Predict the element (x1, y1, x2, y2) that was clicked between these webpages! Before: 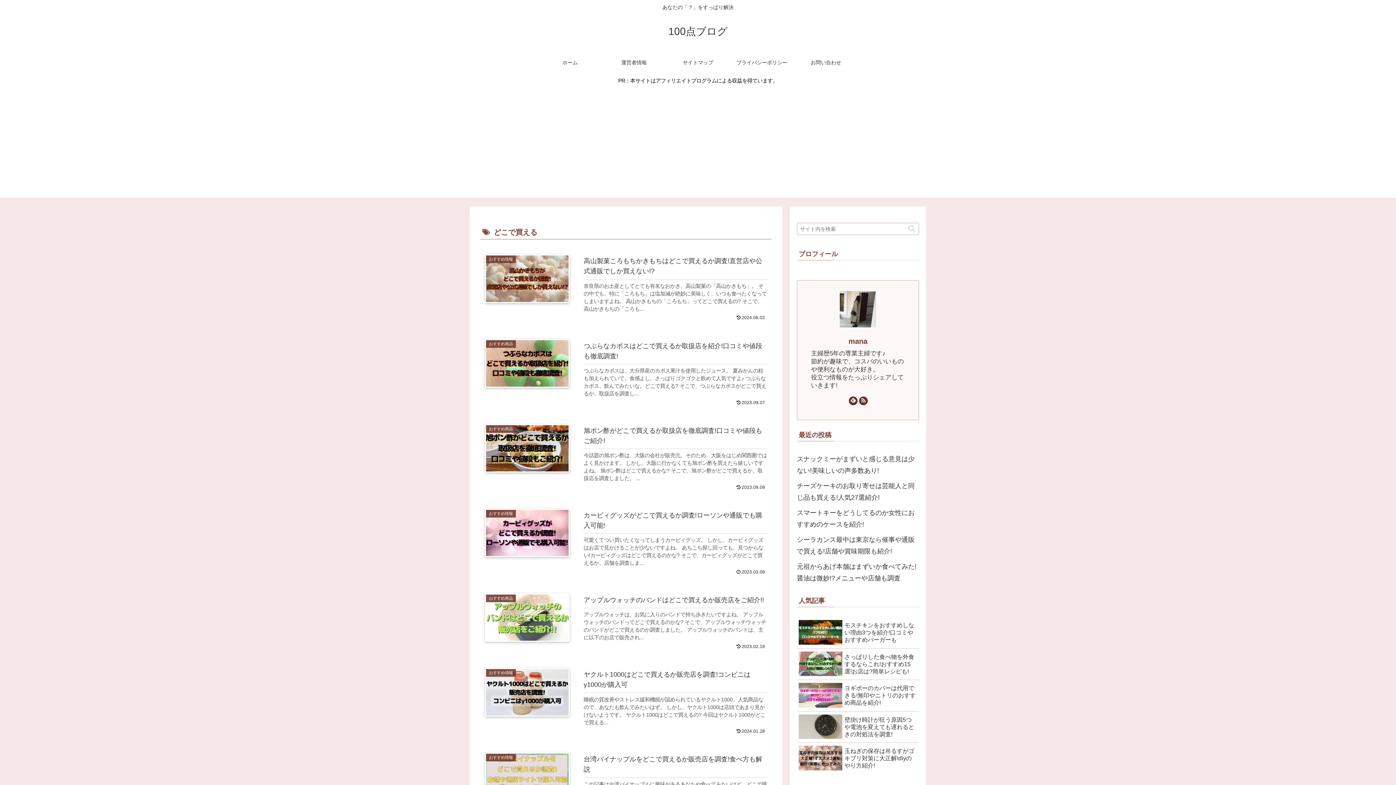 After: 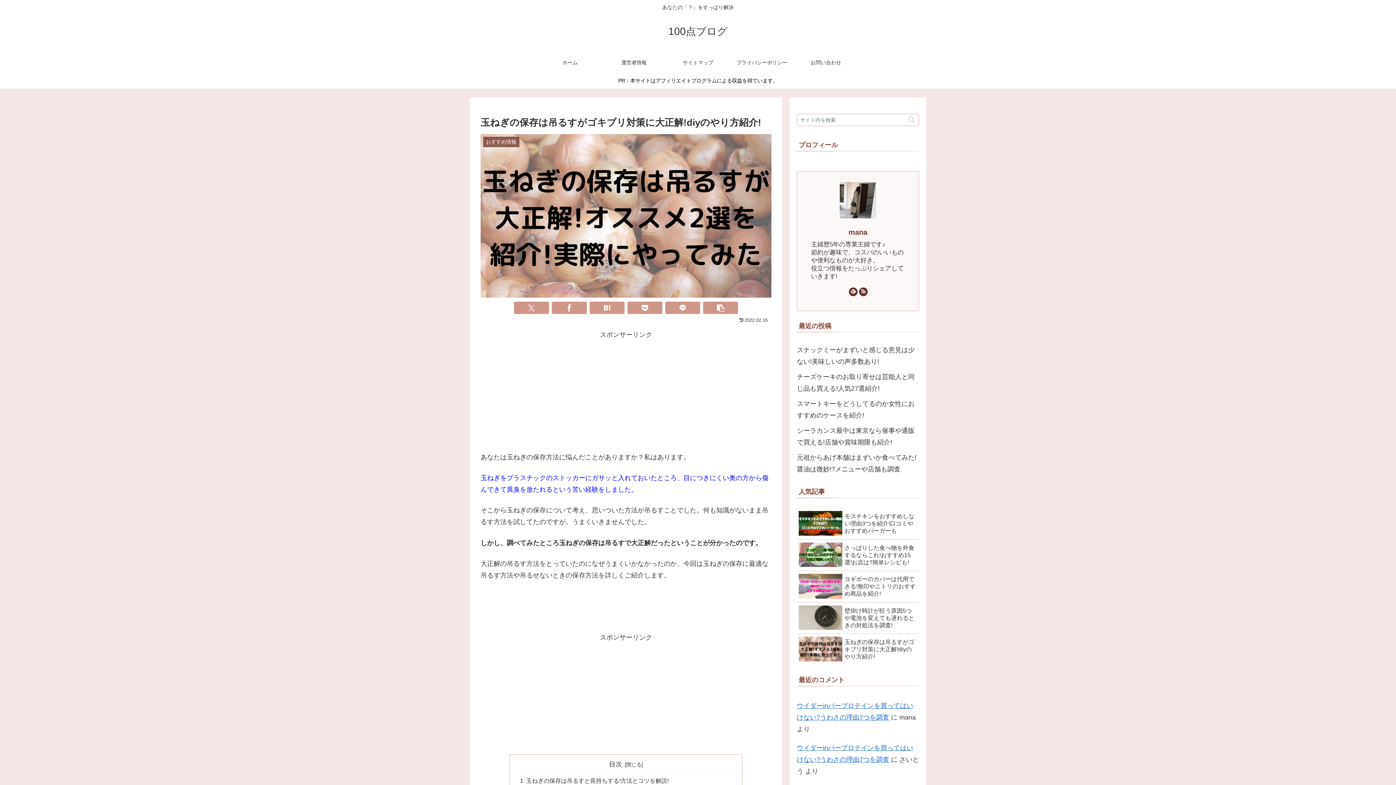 Action: bbox: (797, 743, 919, 774) label: 玉ねぎの保存は吊るすがゴキブリ対策に大正解!diyのやり方紹介!